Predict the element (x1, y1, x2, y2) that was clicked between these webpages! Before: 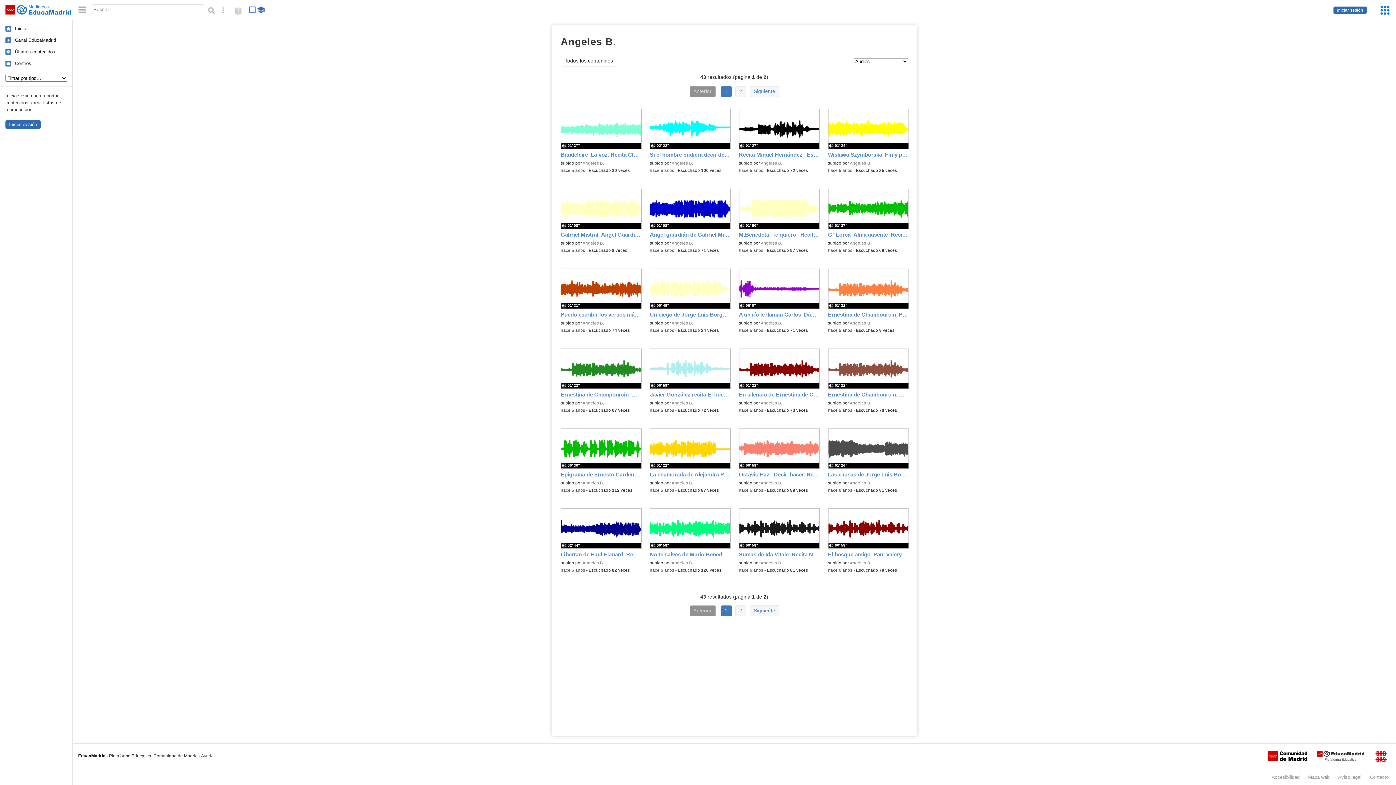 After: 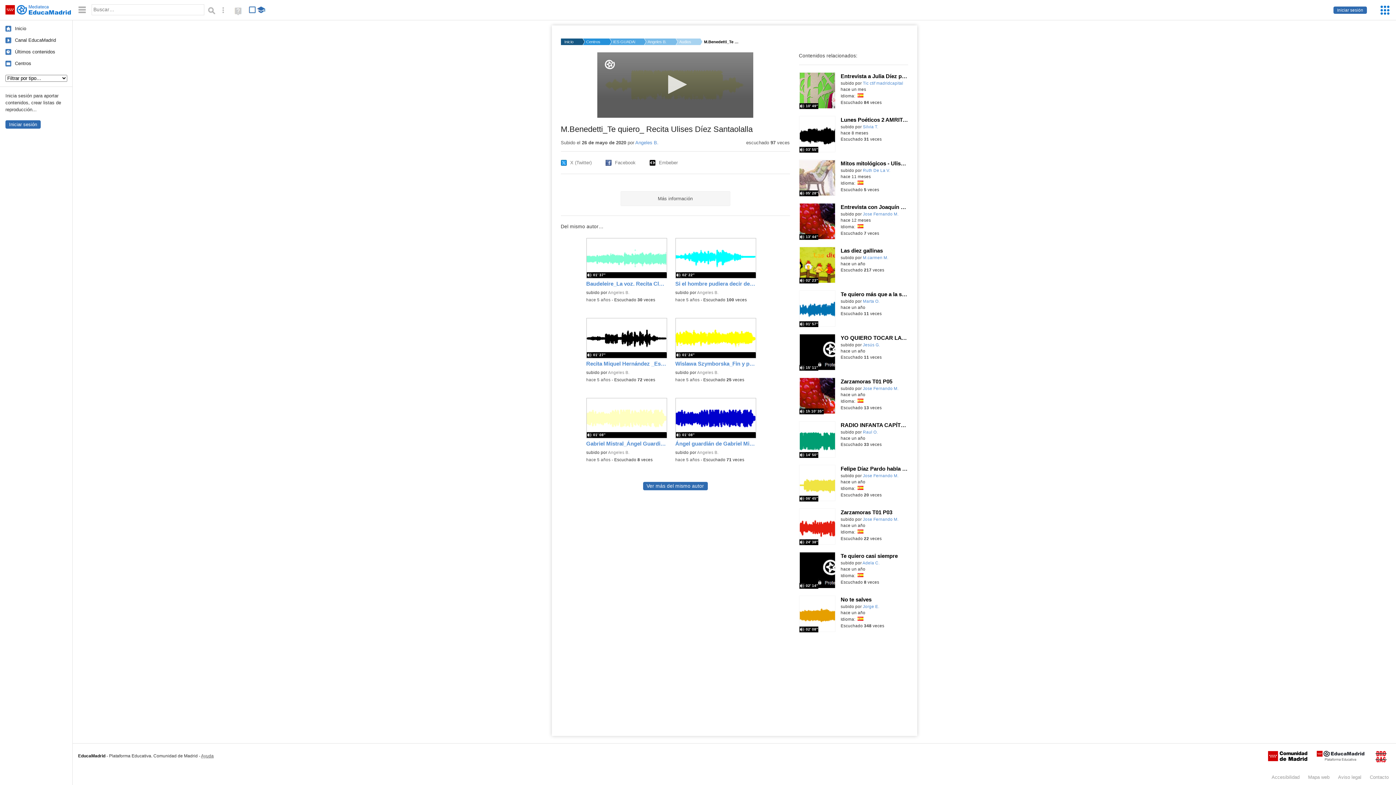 Action: label: M.Benedetti_Te quiero_ Recita Ulises Díez Santaolalla bbox: (739, 188, 819, 238)